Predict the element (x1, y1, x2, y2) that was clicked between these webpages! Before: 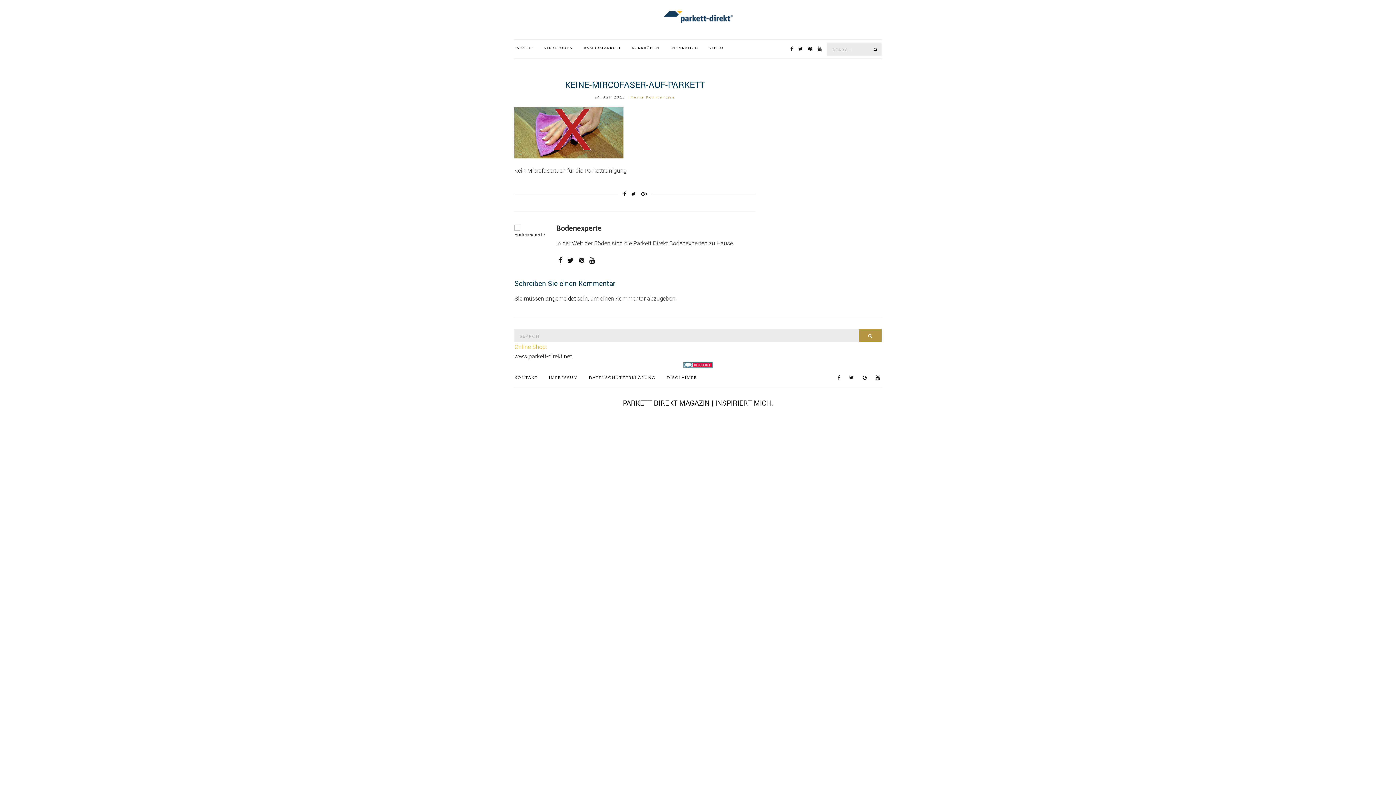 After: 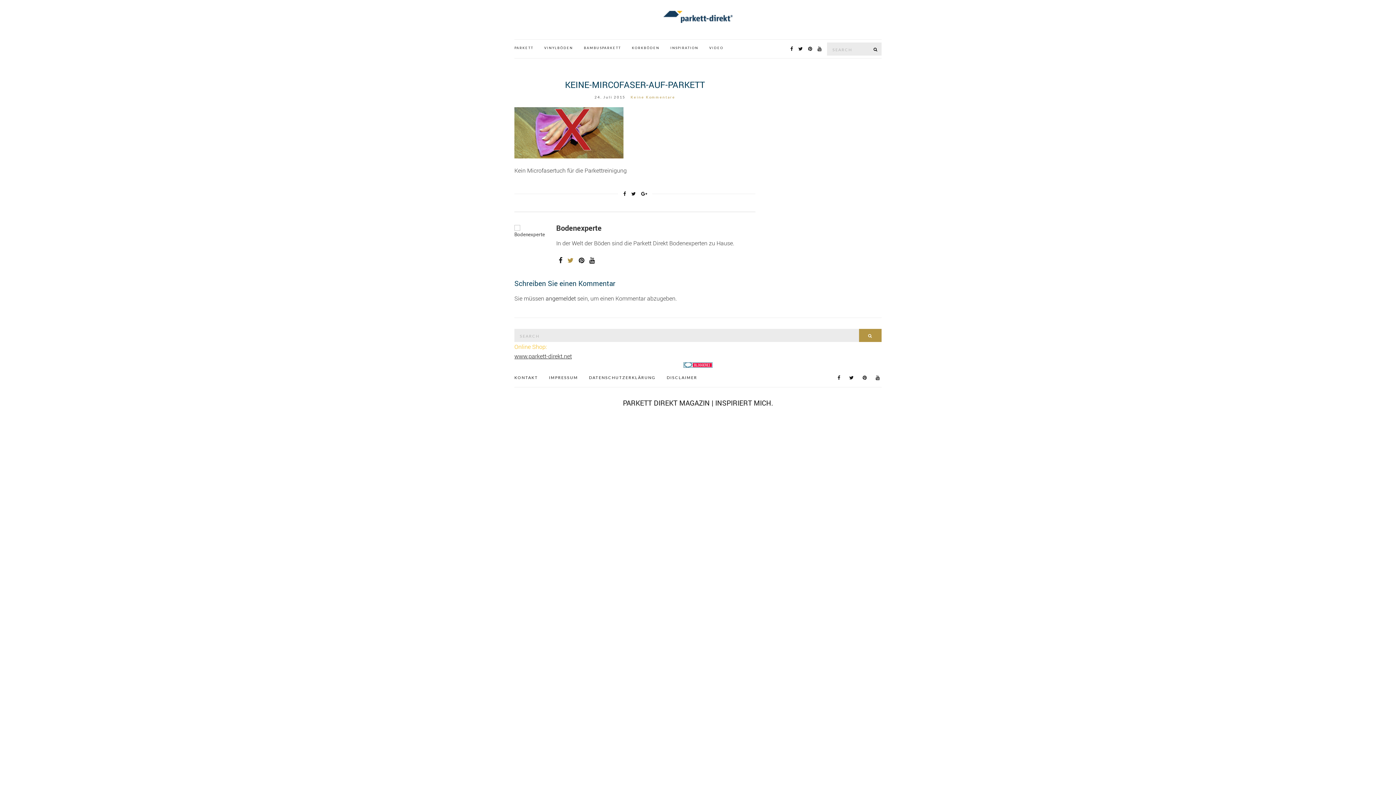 Action: bbox: (567, 255, 573, 265)